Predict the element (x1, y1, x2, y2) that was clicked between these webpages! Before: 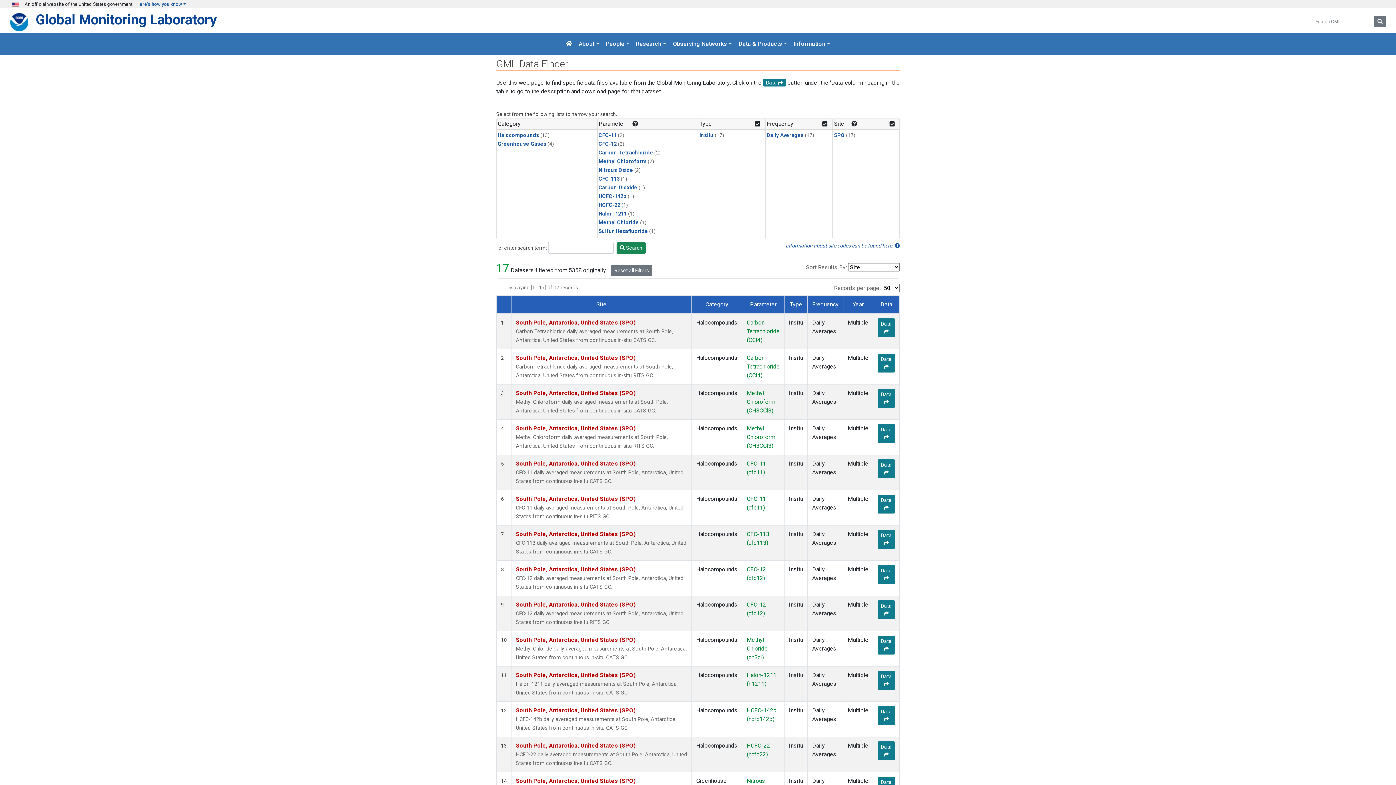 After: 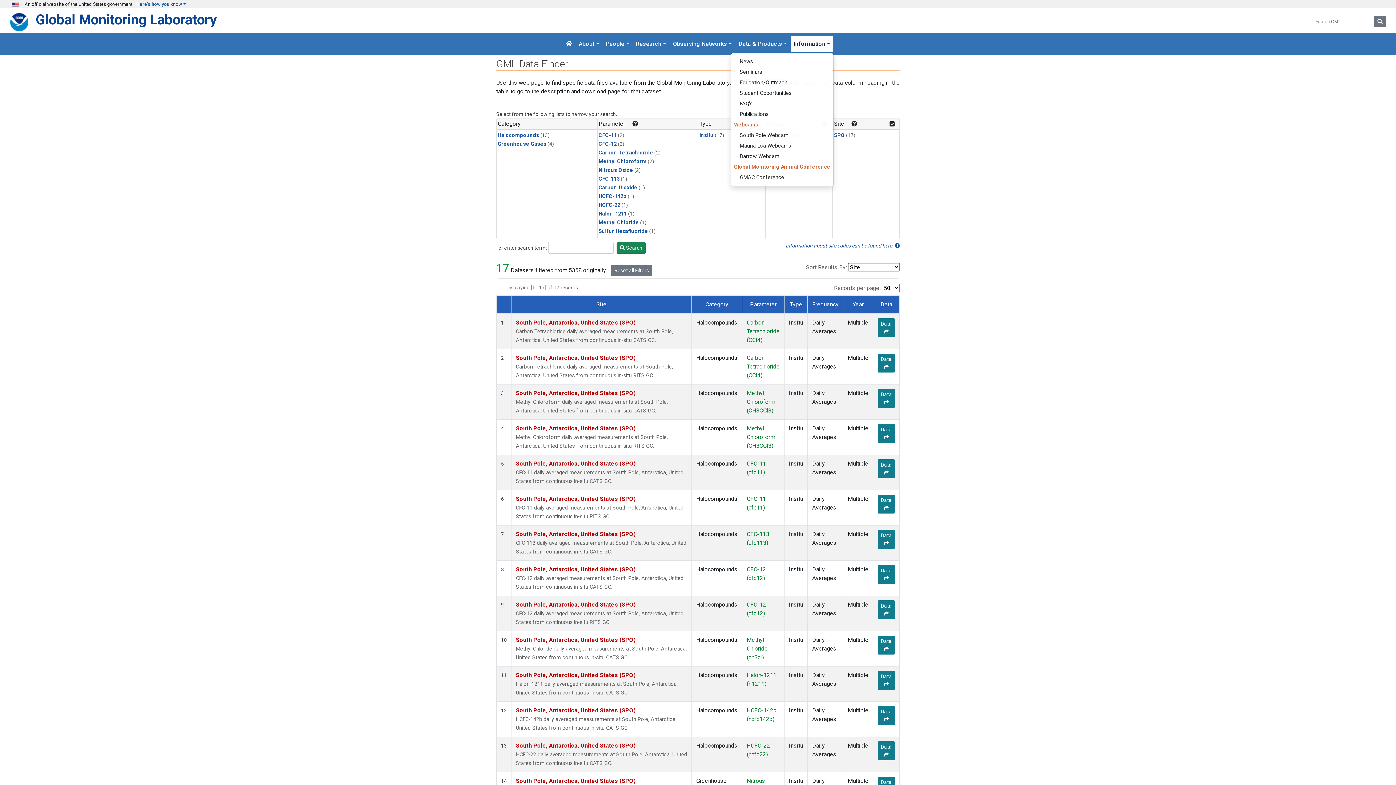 Action: label: Information bbox: (791, 36, 833, 52)